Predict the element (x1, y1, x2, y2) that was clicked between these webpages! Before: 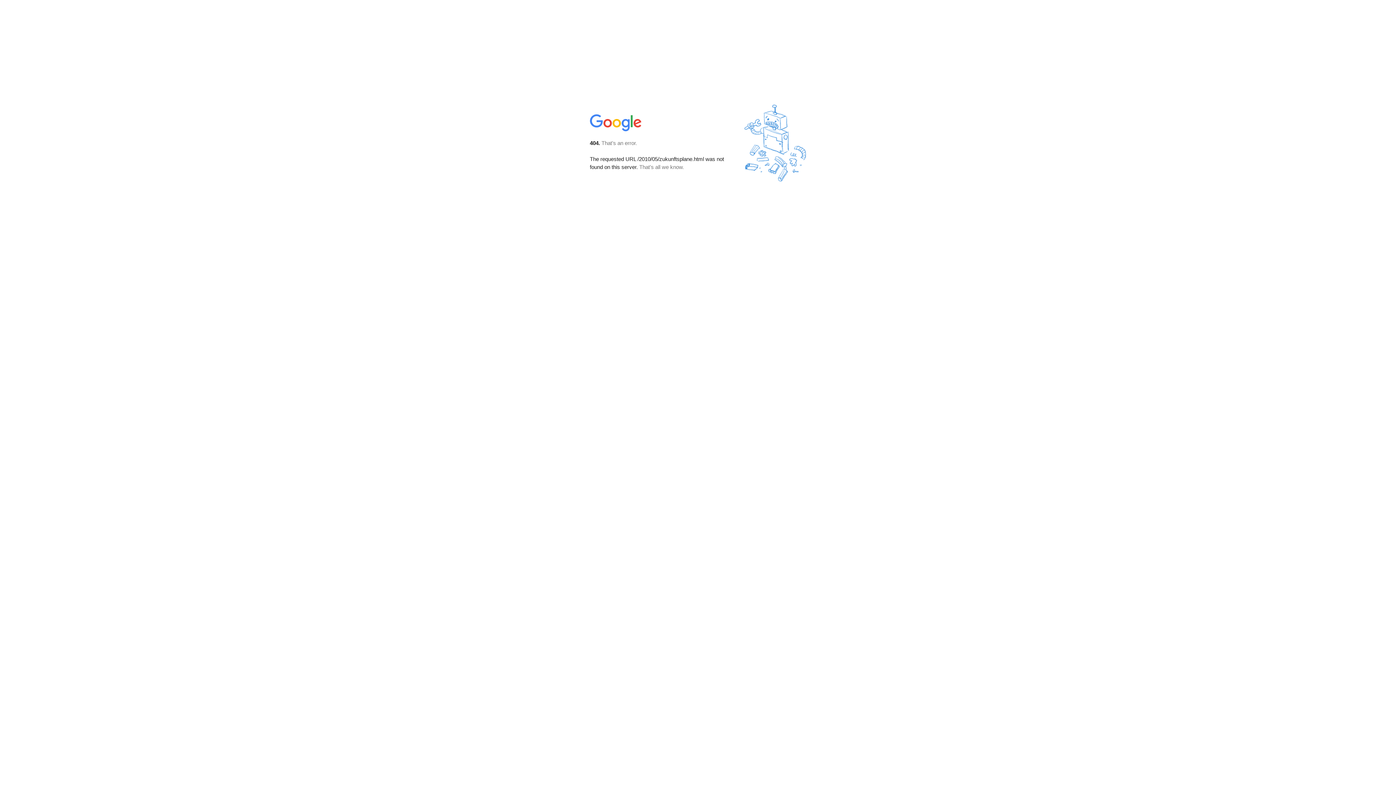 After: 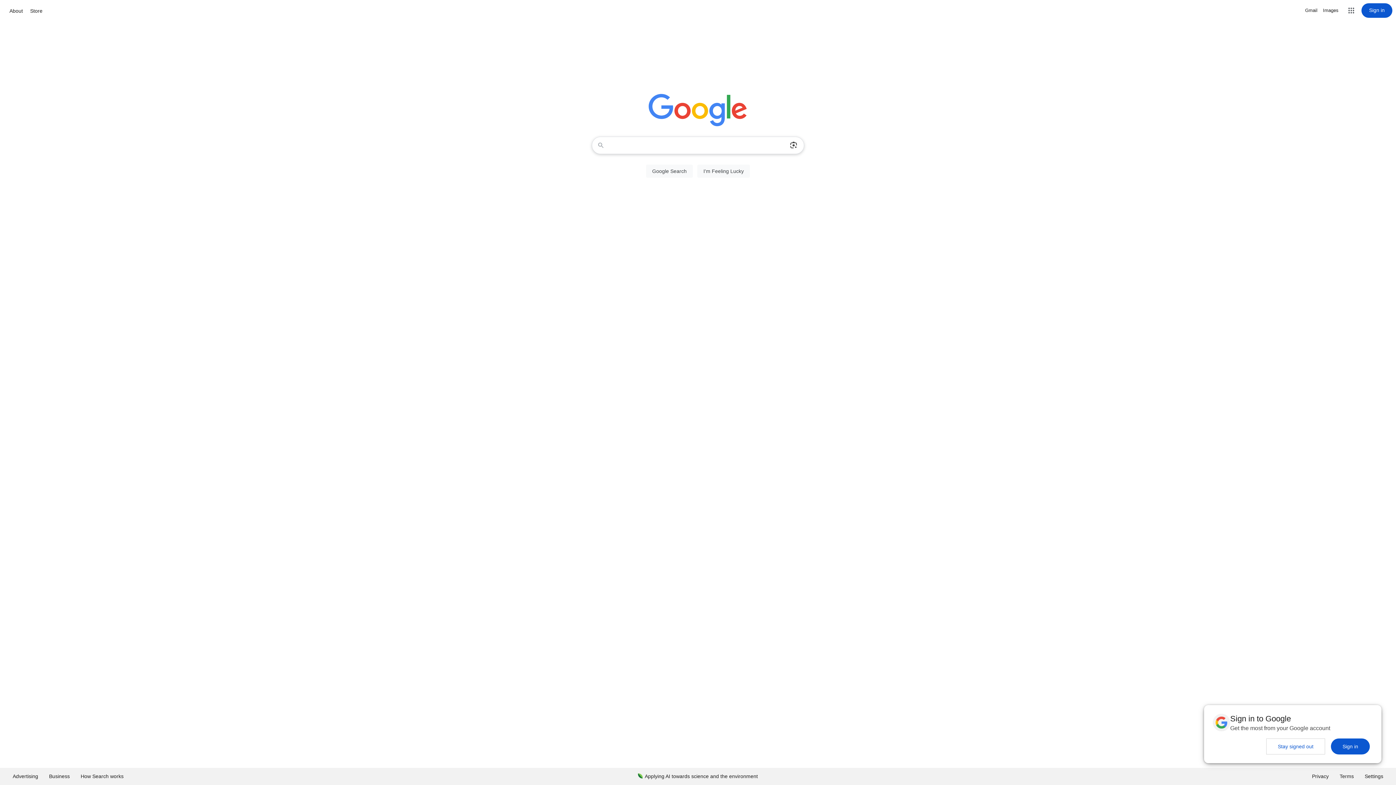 Action: bbox: (590, 127, 642, 134)